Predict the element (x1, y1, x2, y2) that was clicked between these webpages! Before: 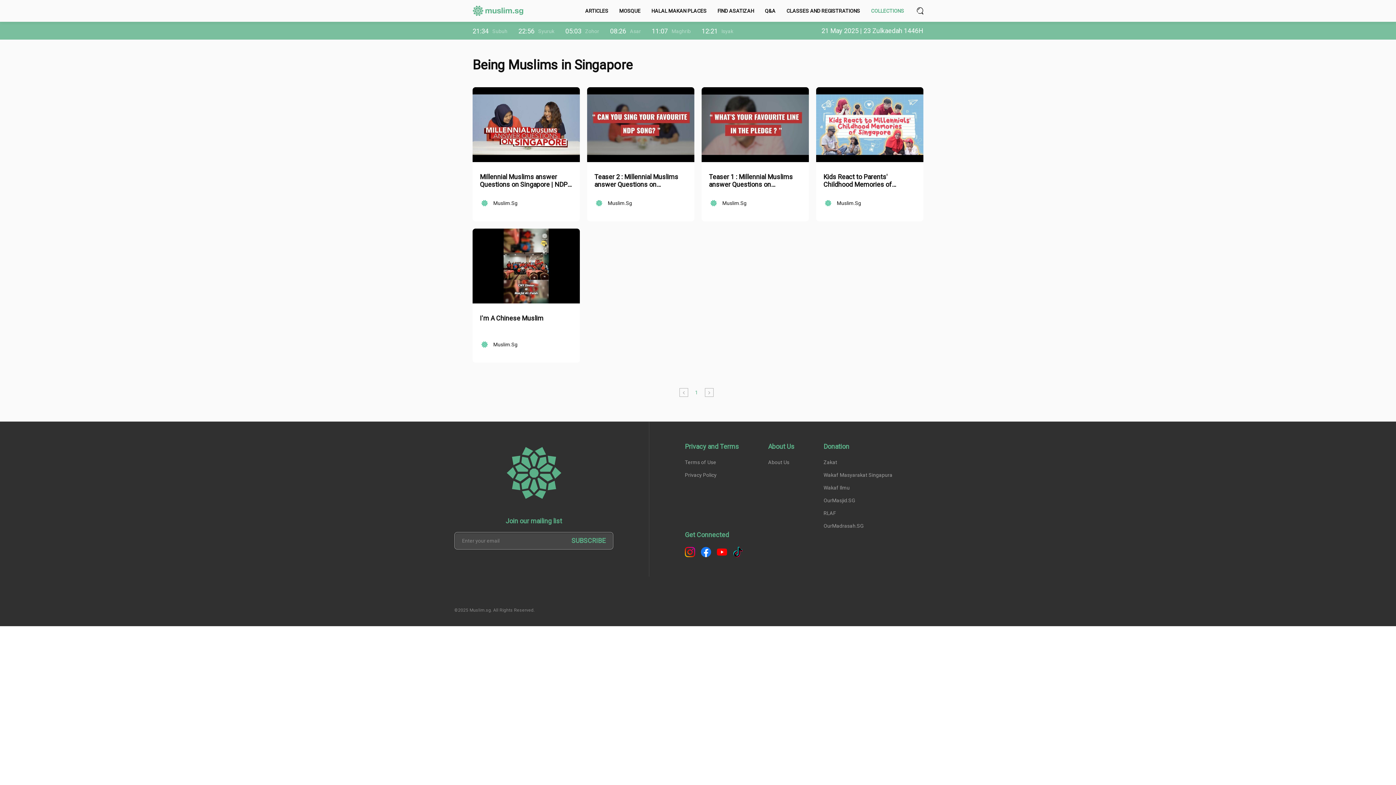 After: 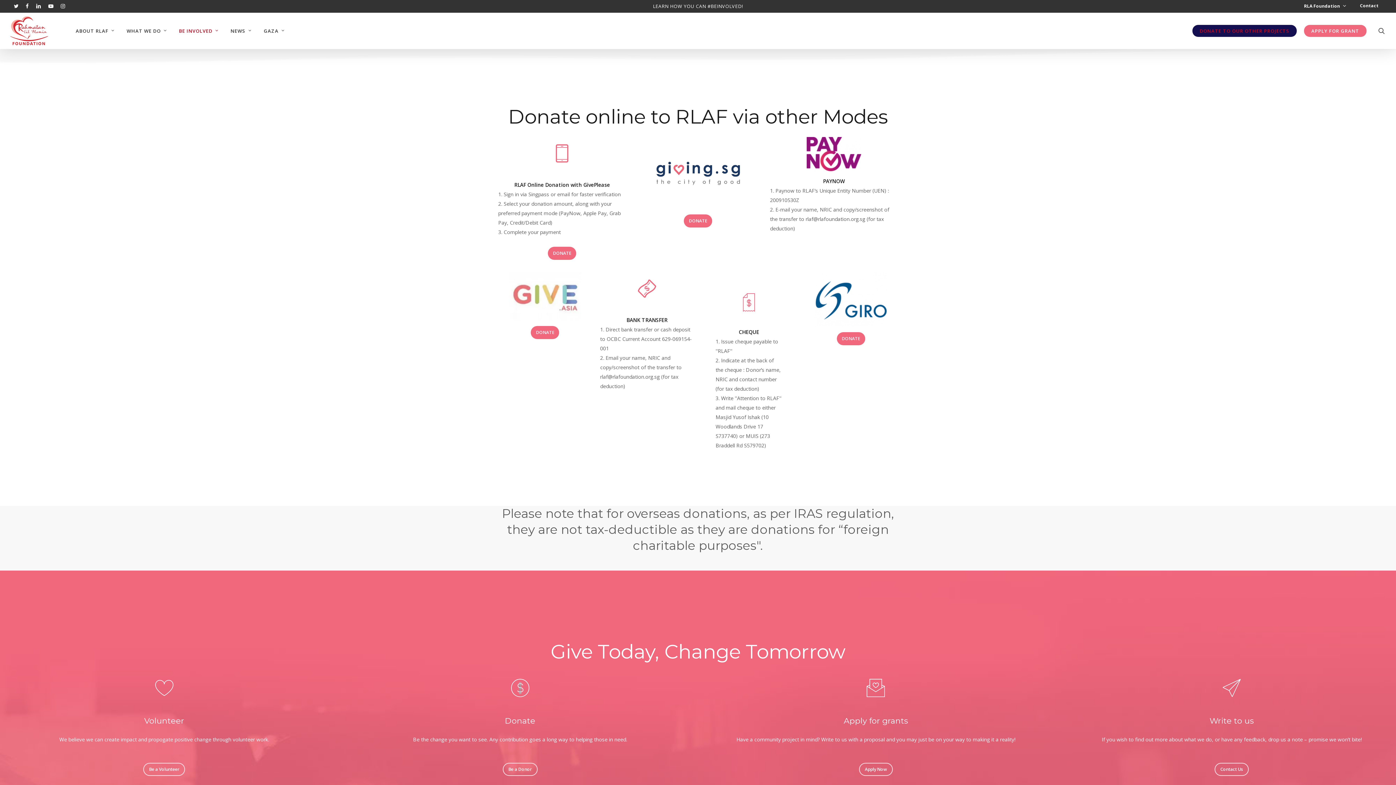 Action: label: RLAF bbox: (823, 510, 835, 516)